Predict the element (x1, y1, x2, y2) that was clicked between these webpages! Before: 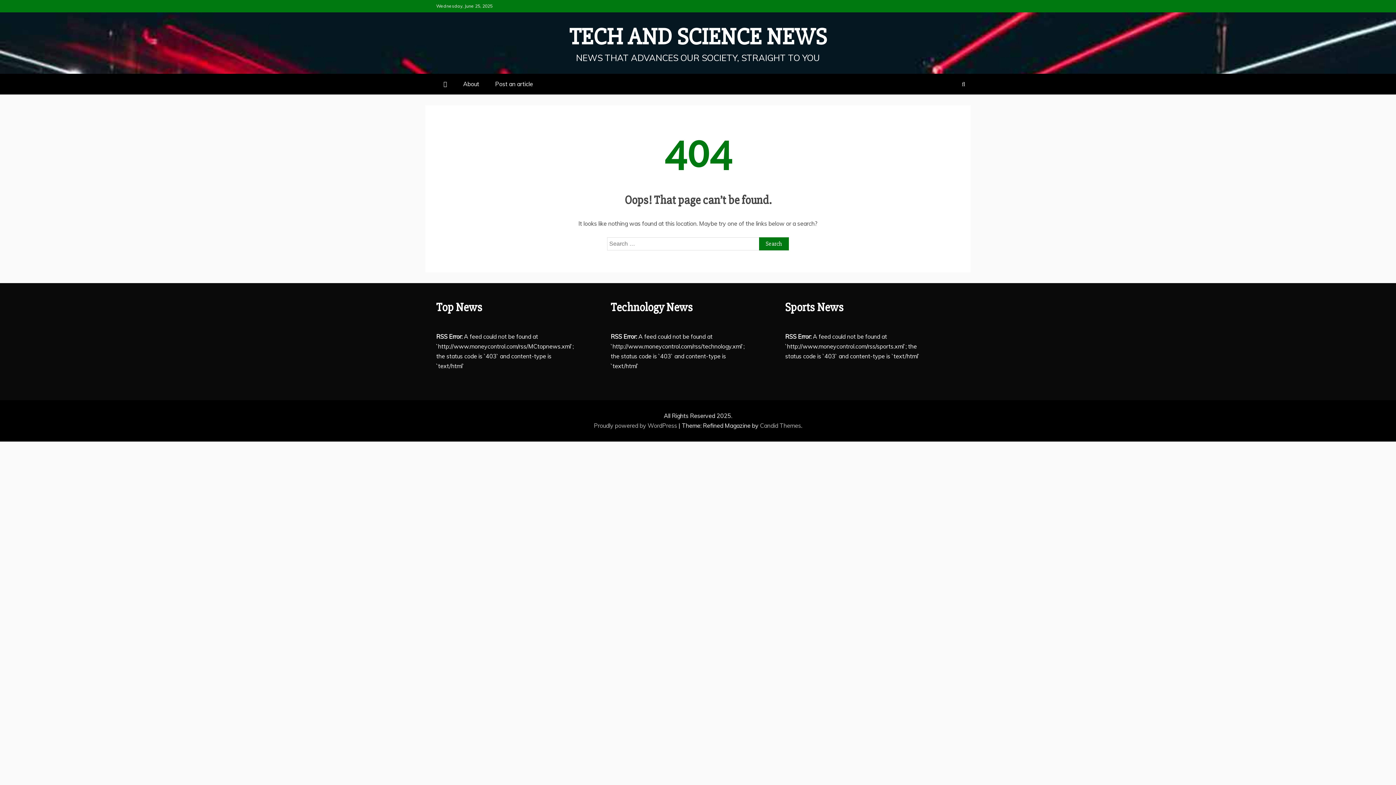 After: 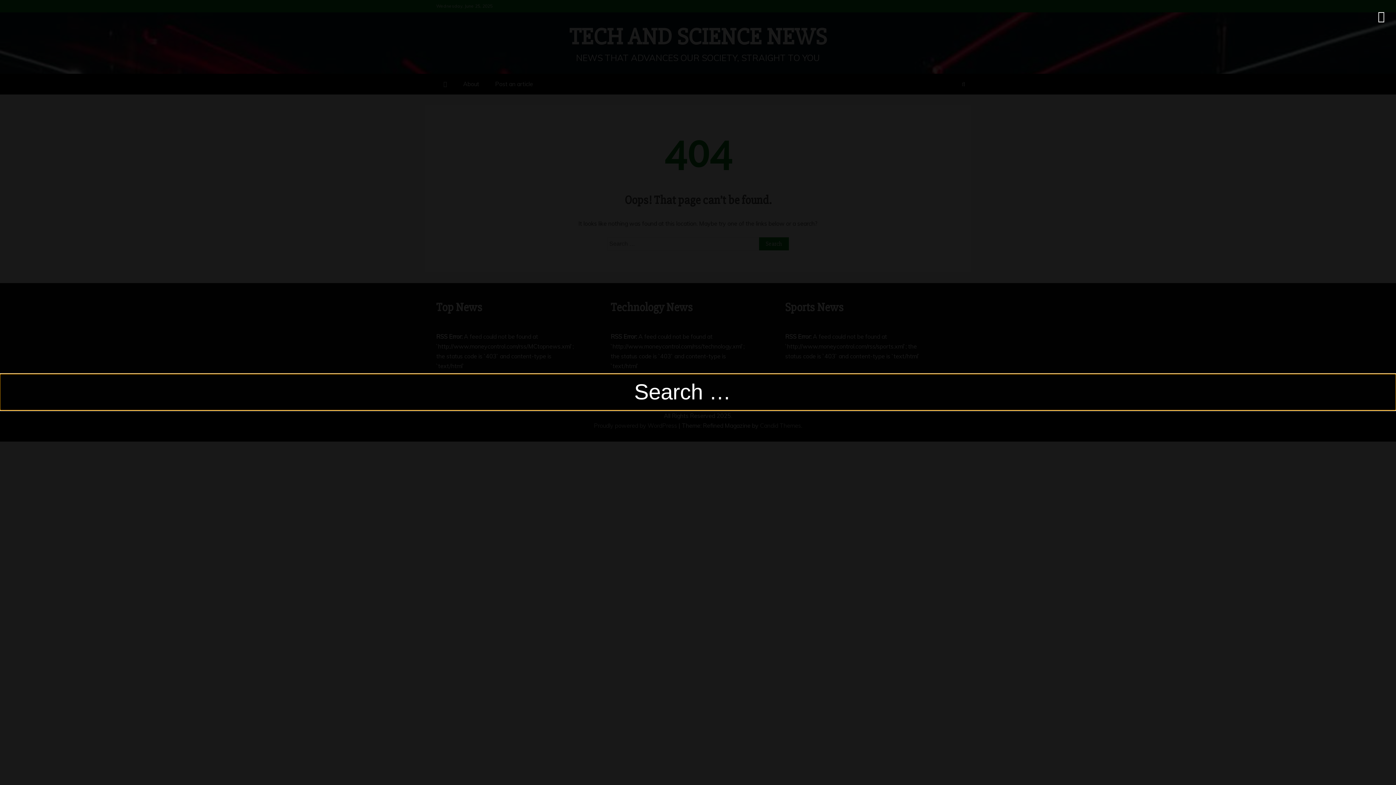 Action: bbox: (956, 73, 970, 94)